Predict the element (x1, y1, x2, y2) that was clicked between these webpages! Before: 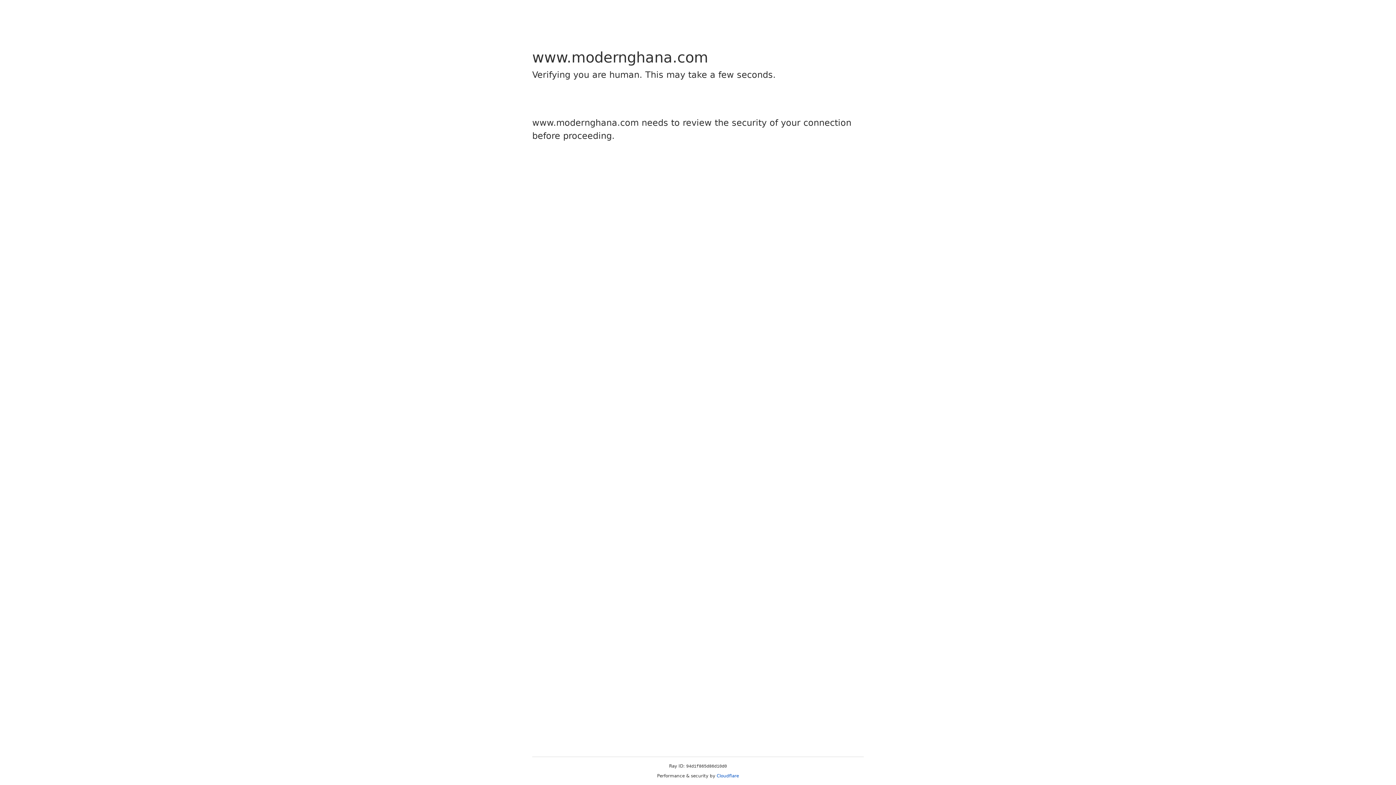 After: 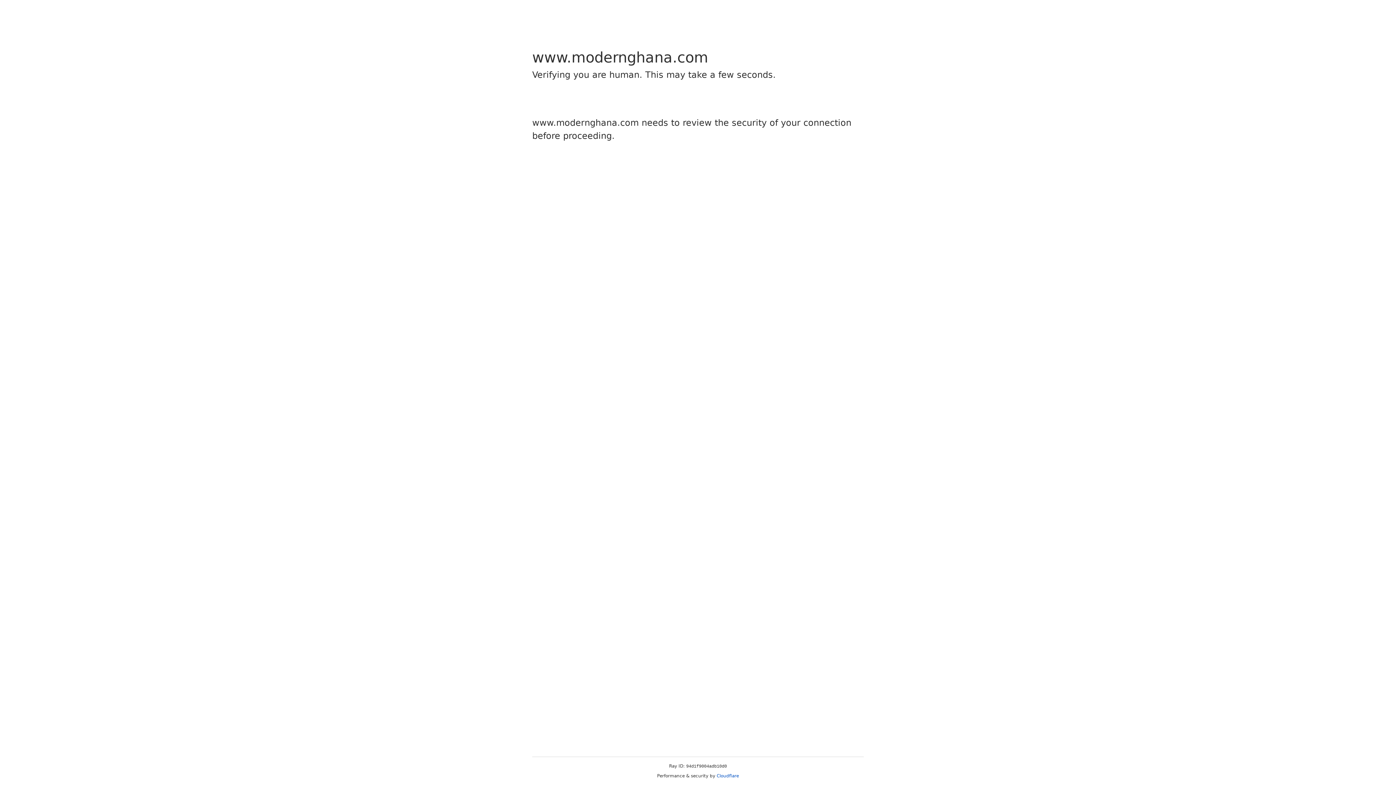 Action: label: Cloudflare bbox: (716, 773, 739, 778)